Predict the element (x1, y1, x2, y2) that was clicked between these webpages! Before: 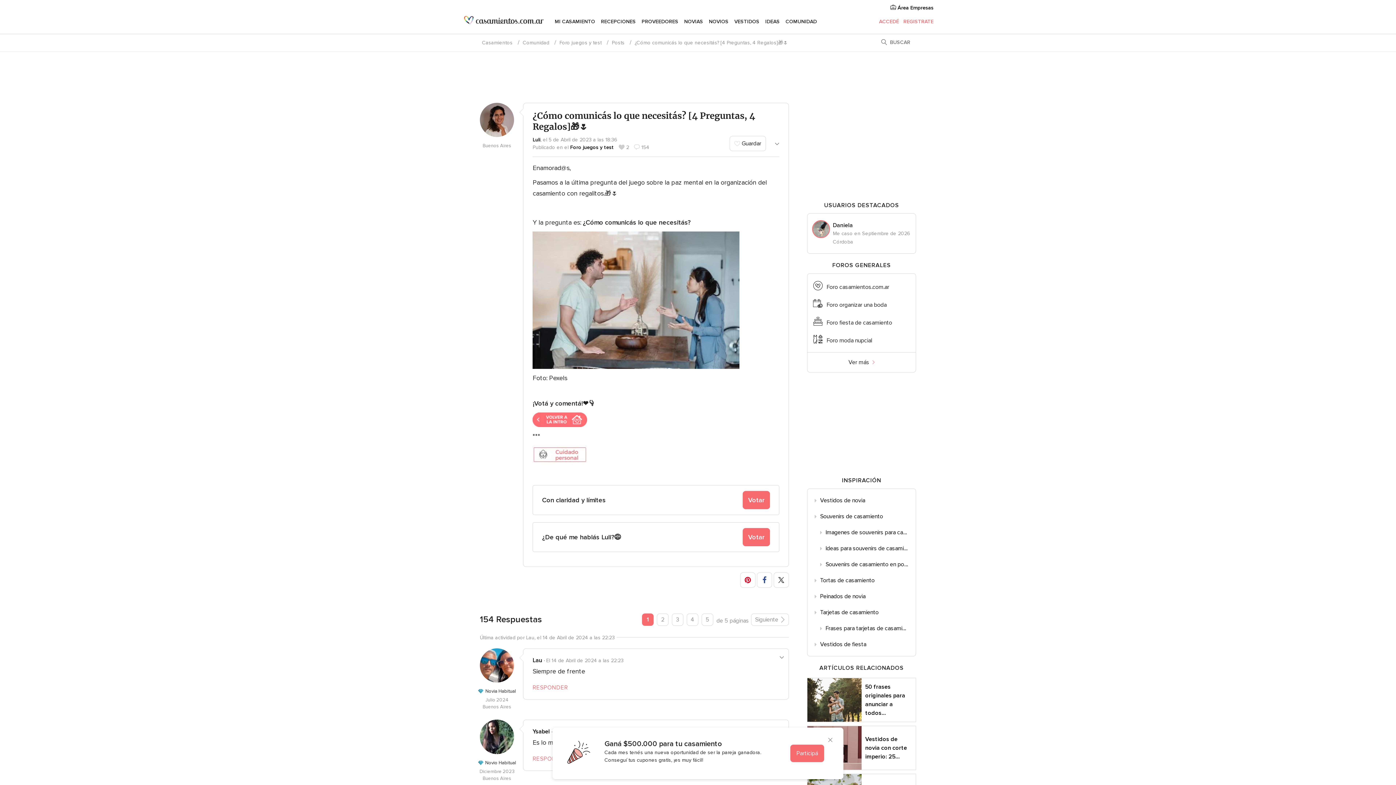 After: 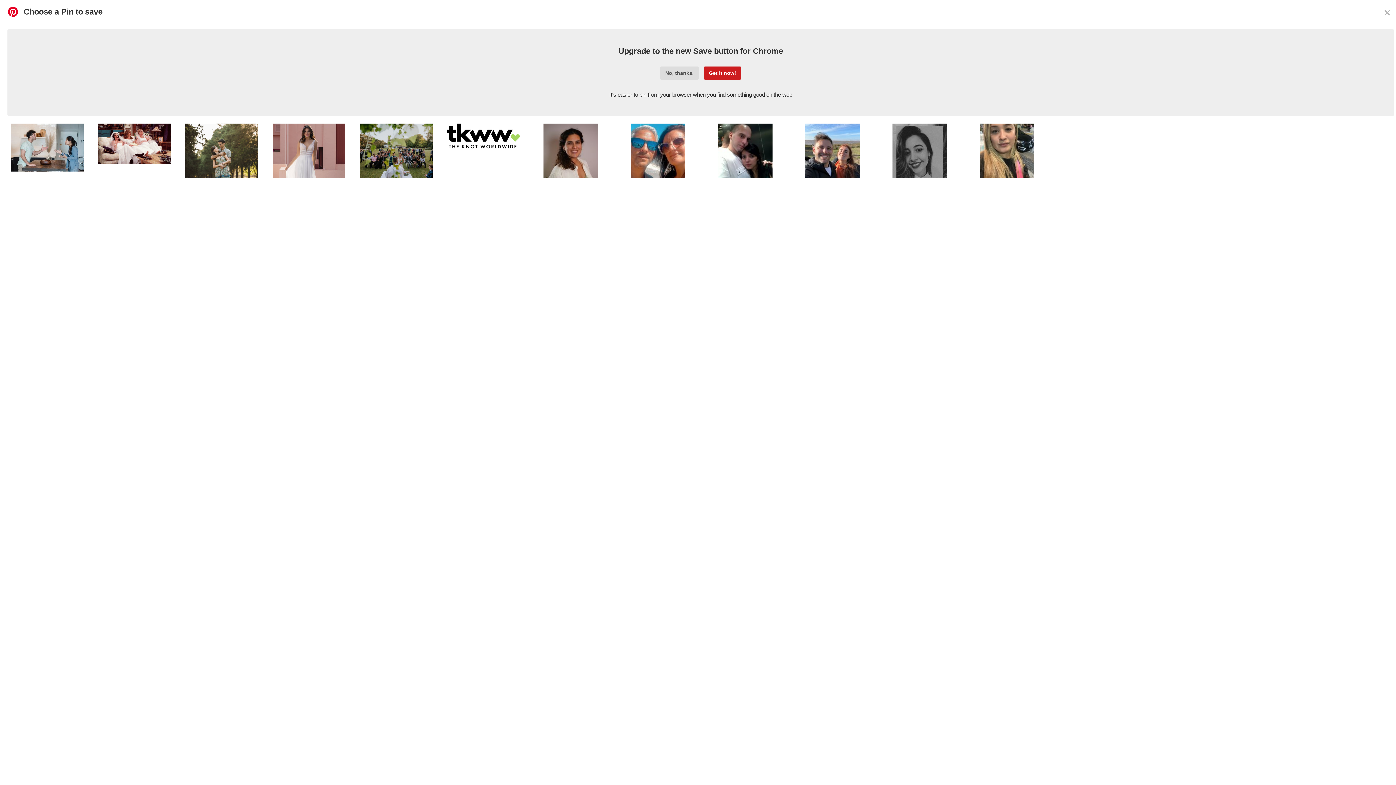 Action: bbox: (740, 572, 755, 588)